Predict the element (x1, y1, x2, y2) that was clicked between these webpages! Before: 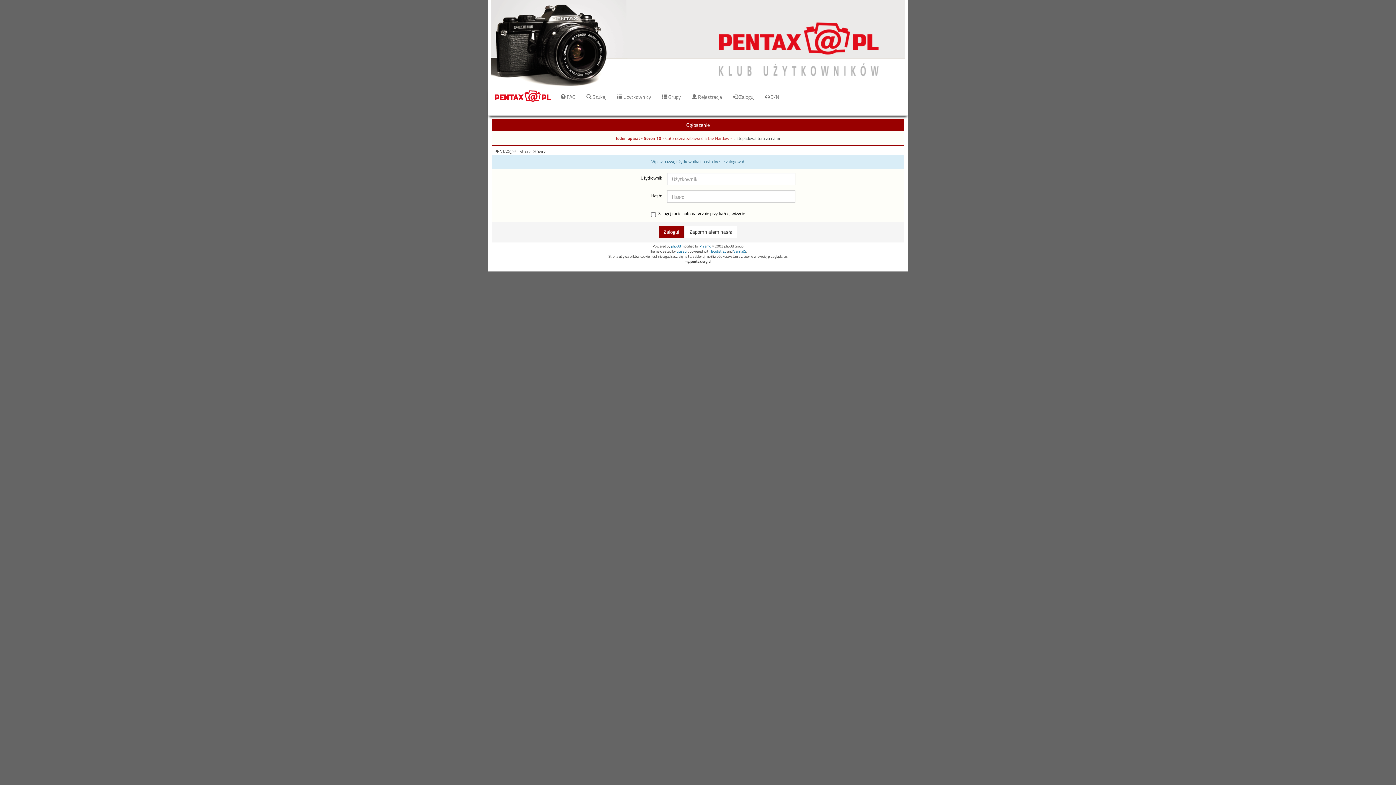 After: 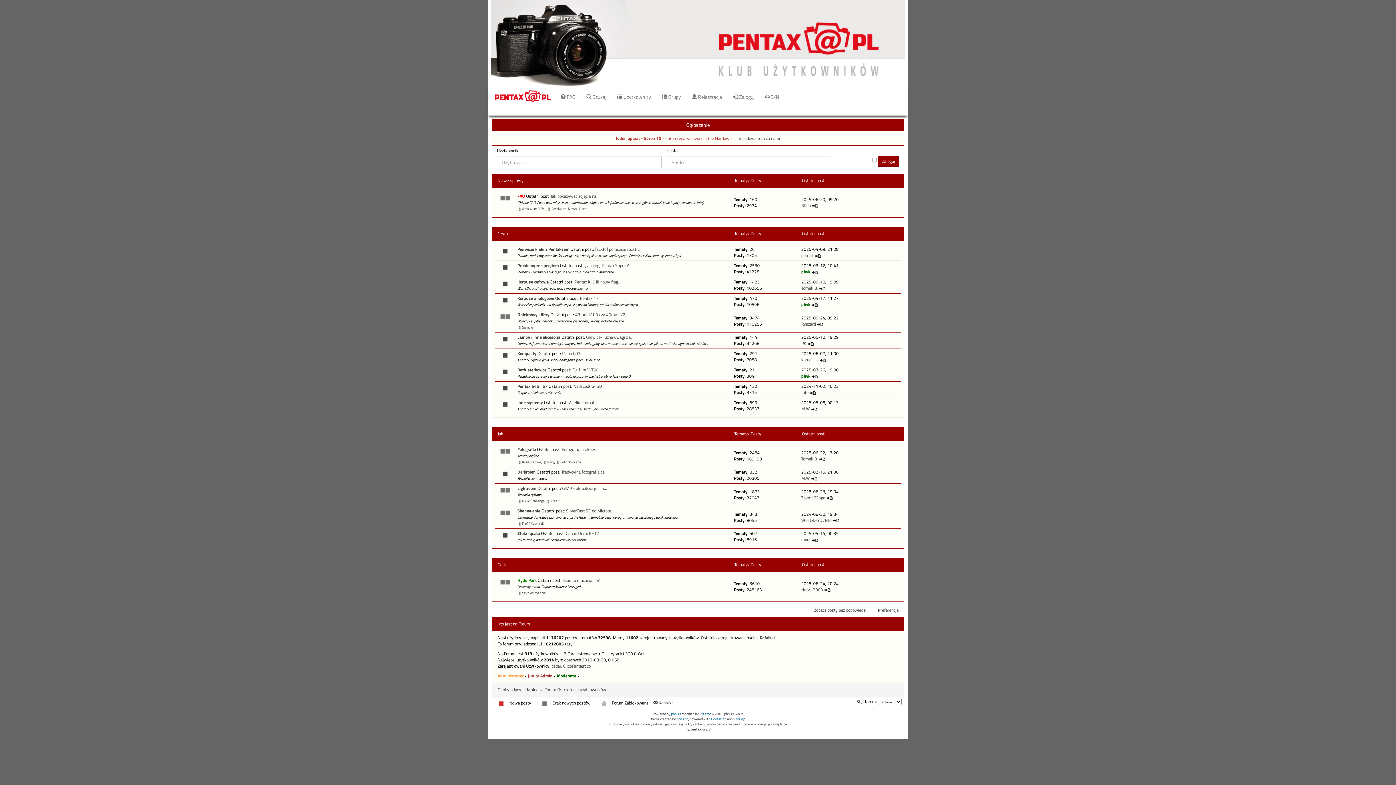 Action: bbox: (490, 88, 555, 106)